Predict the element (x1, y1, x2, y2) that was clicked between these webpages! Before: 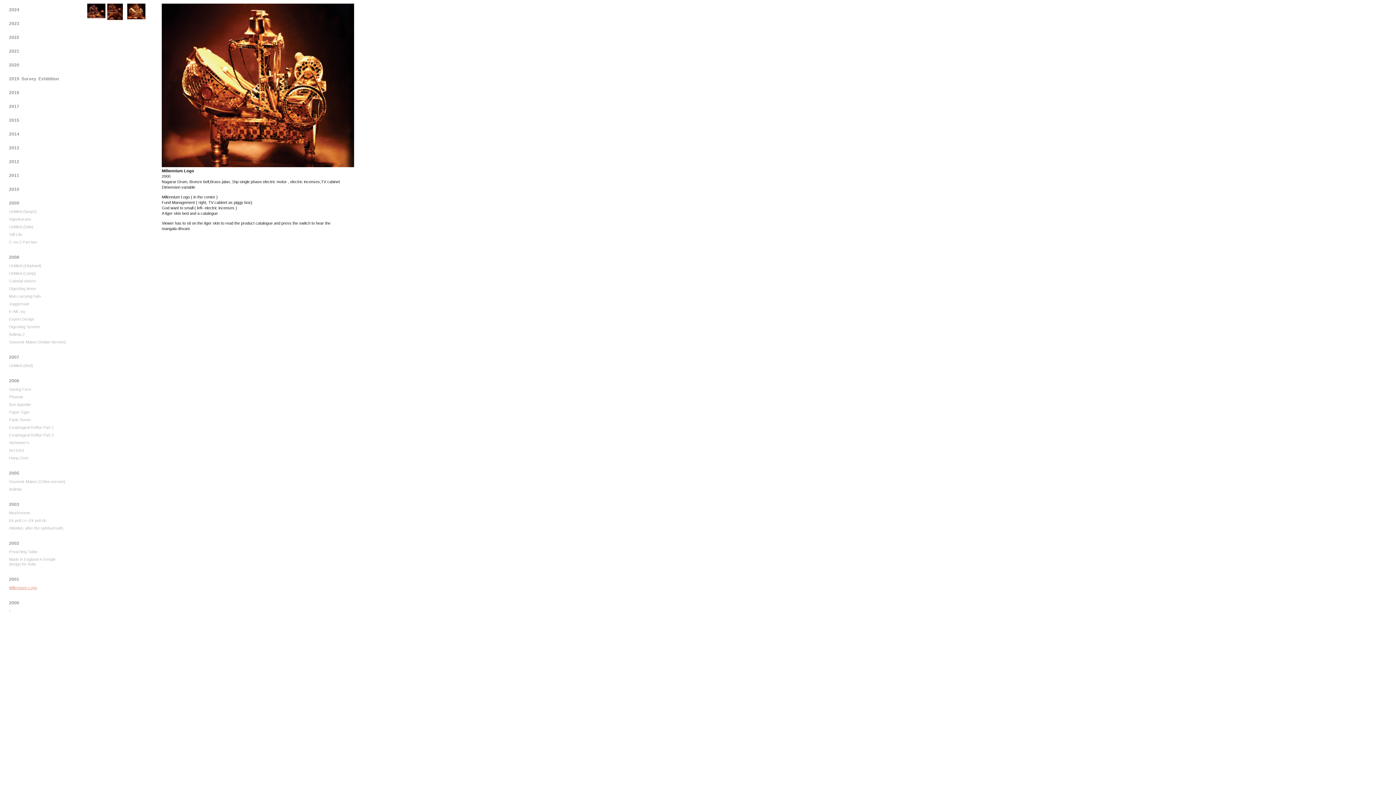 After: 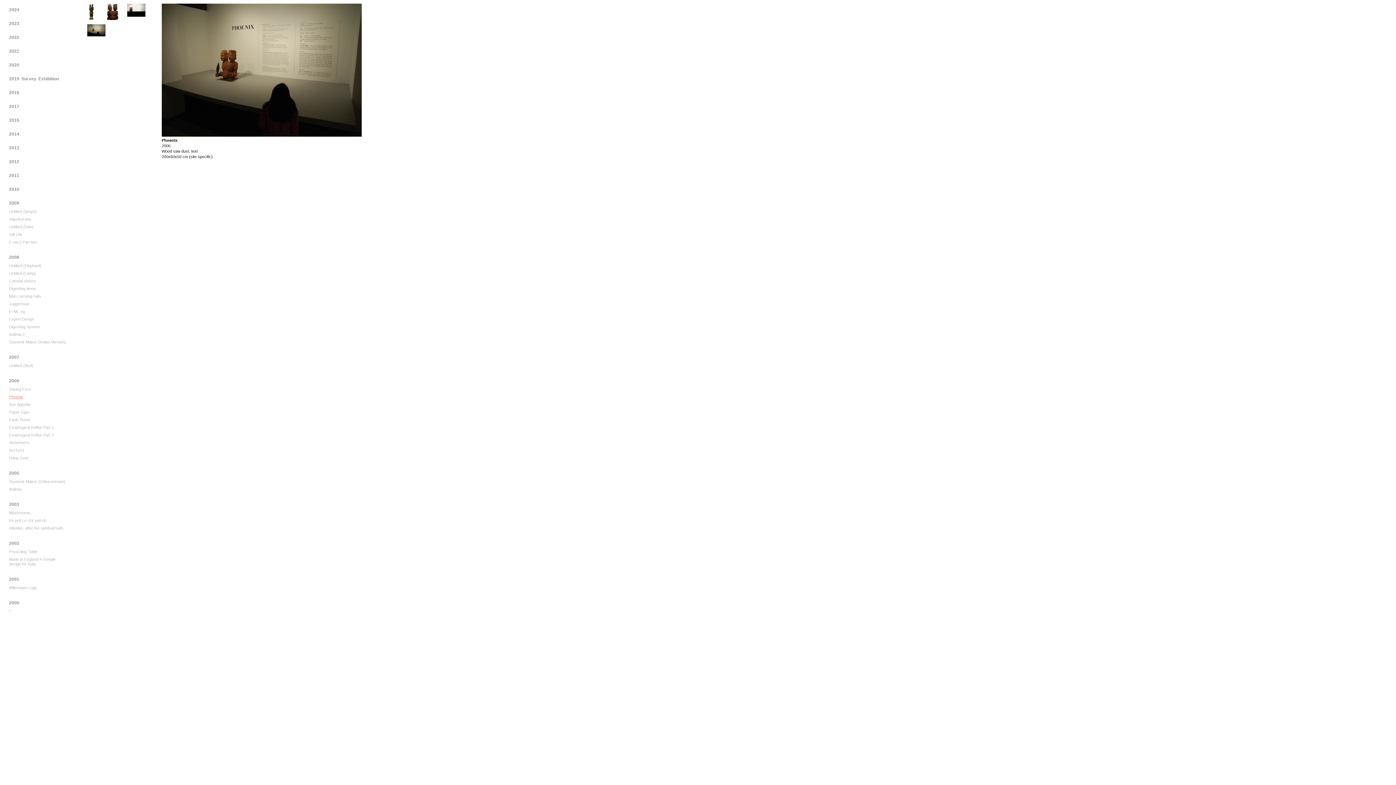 Action: bbox: (9, 394, 23, 399) label: Phoenix